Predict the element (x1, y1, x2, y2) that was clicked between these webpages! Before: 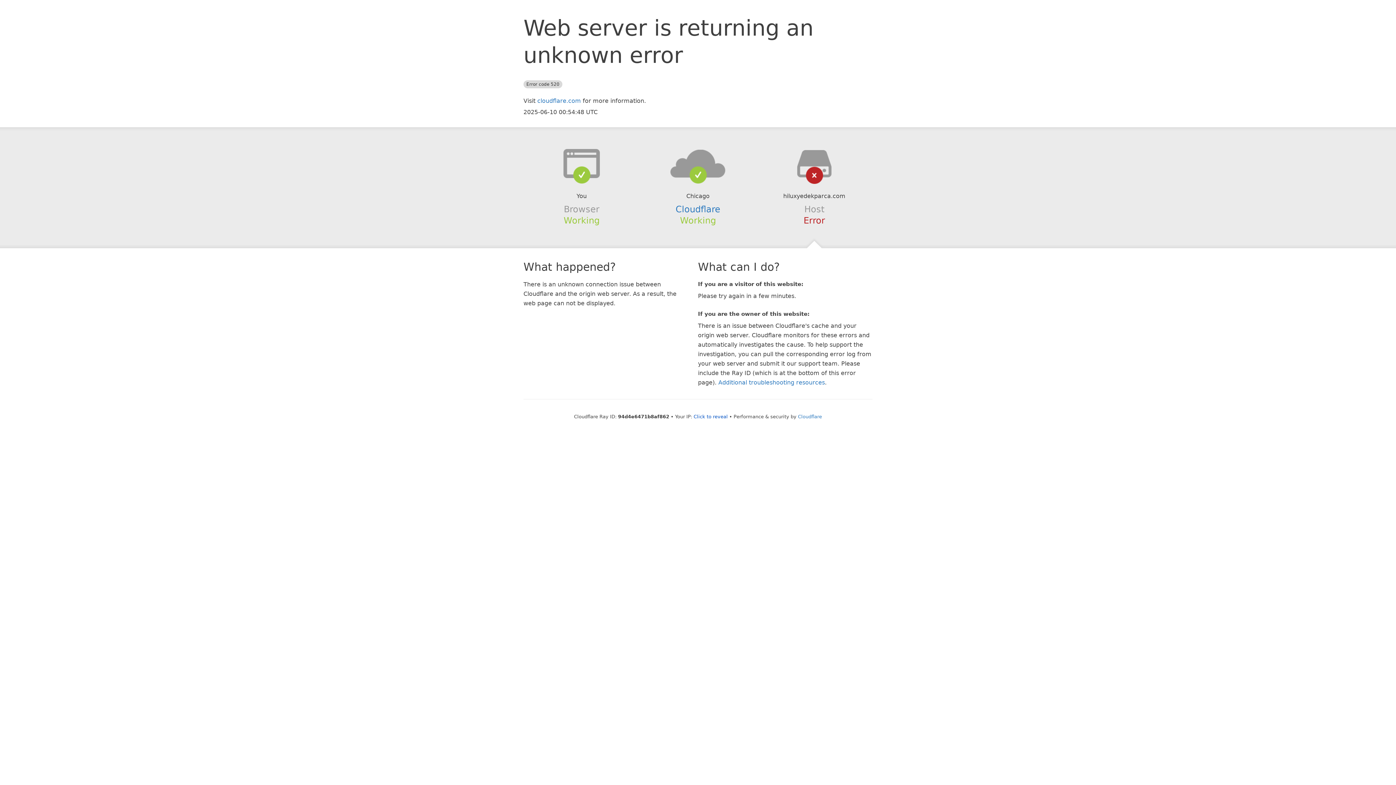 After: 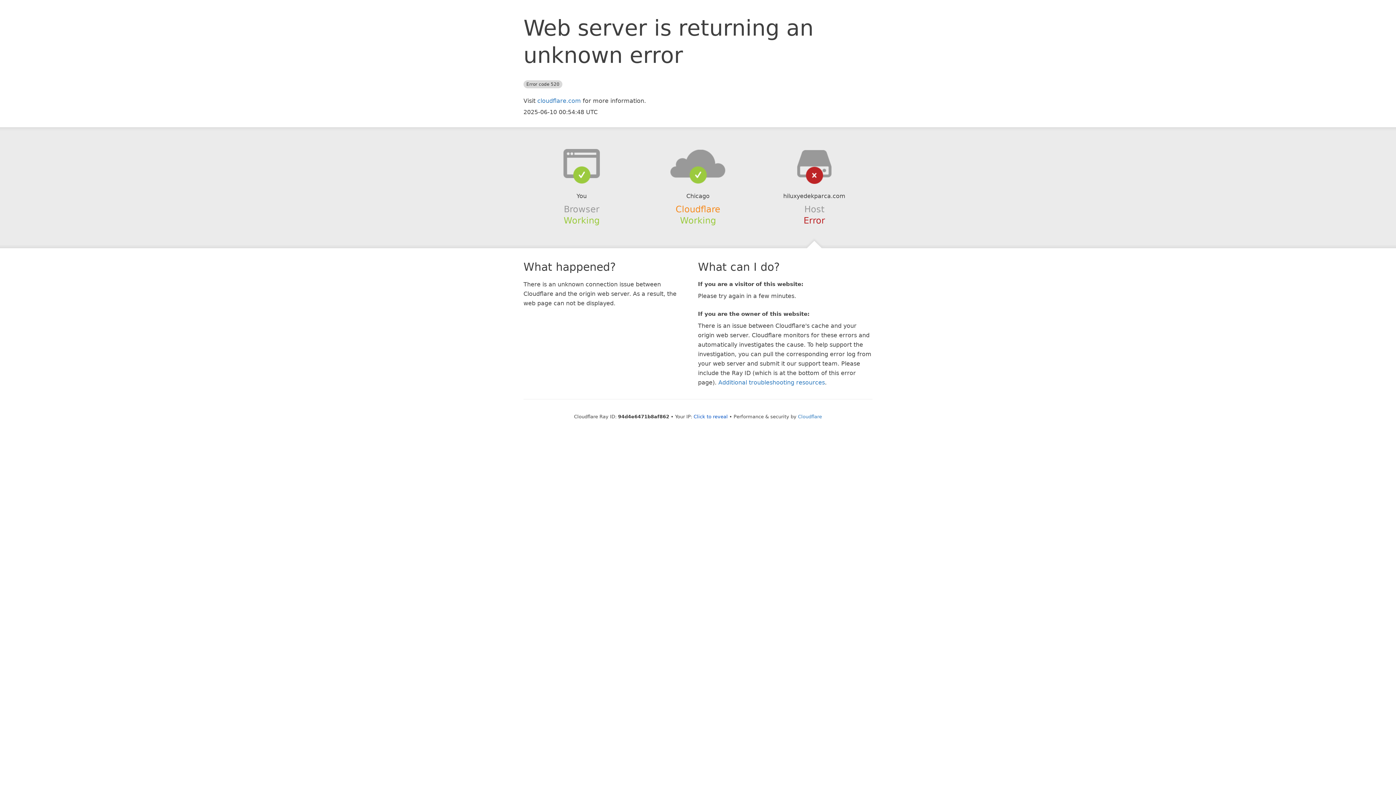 Action: label: Cloudflare bbox: (675, 204, 720, 214)